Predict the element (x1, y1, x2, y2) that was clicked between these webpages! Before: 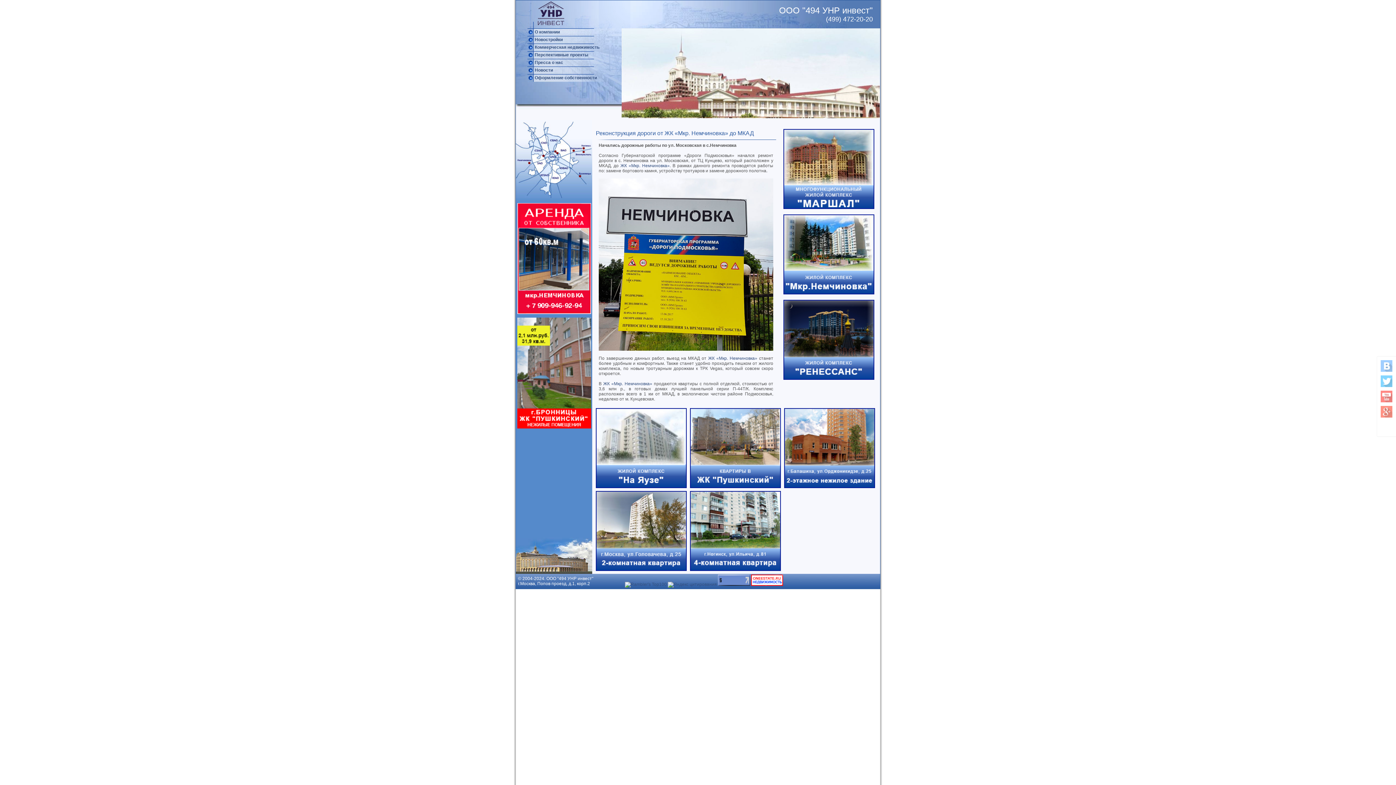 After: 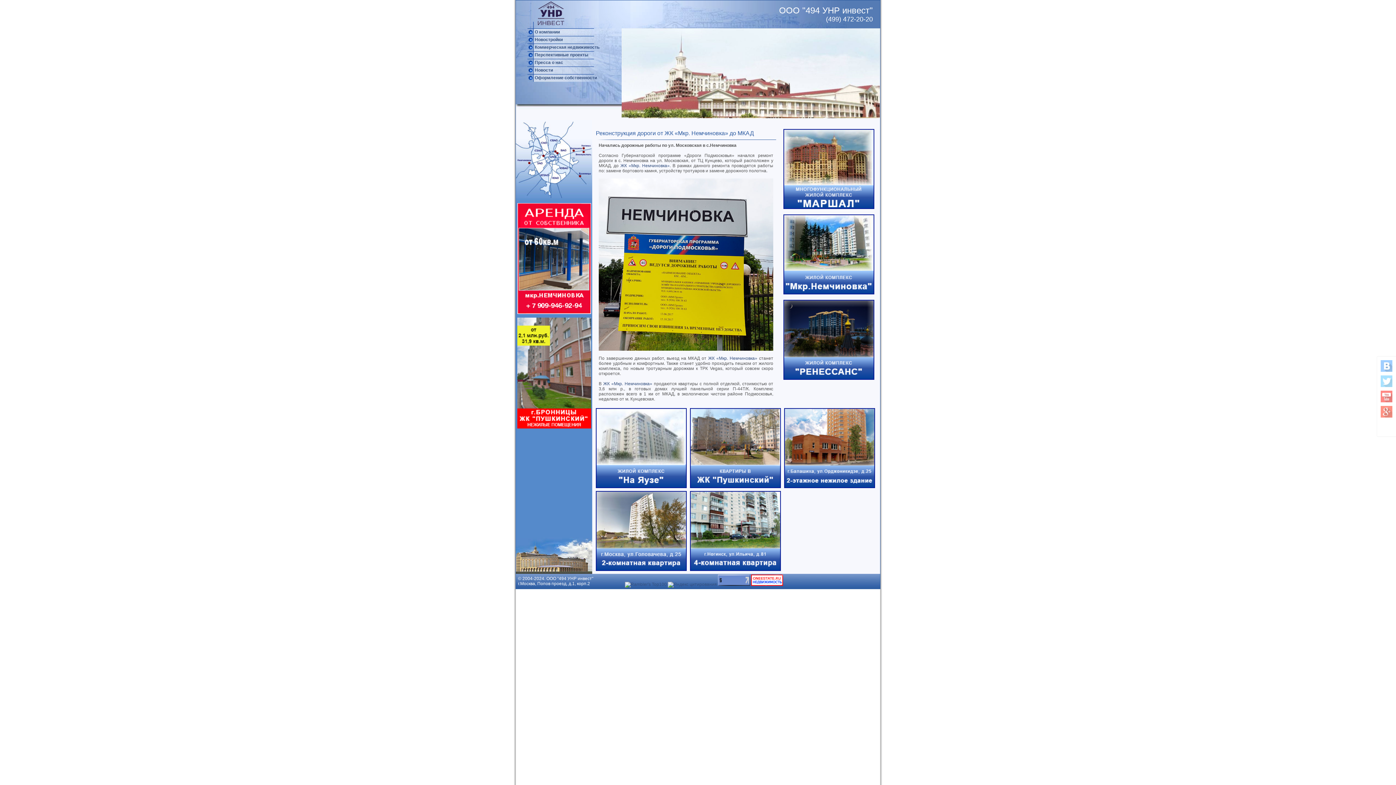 Action: bbox: (1381, 375, 1392, 387)